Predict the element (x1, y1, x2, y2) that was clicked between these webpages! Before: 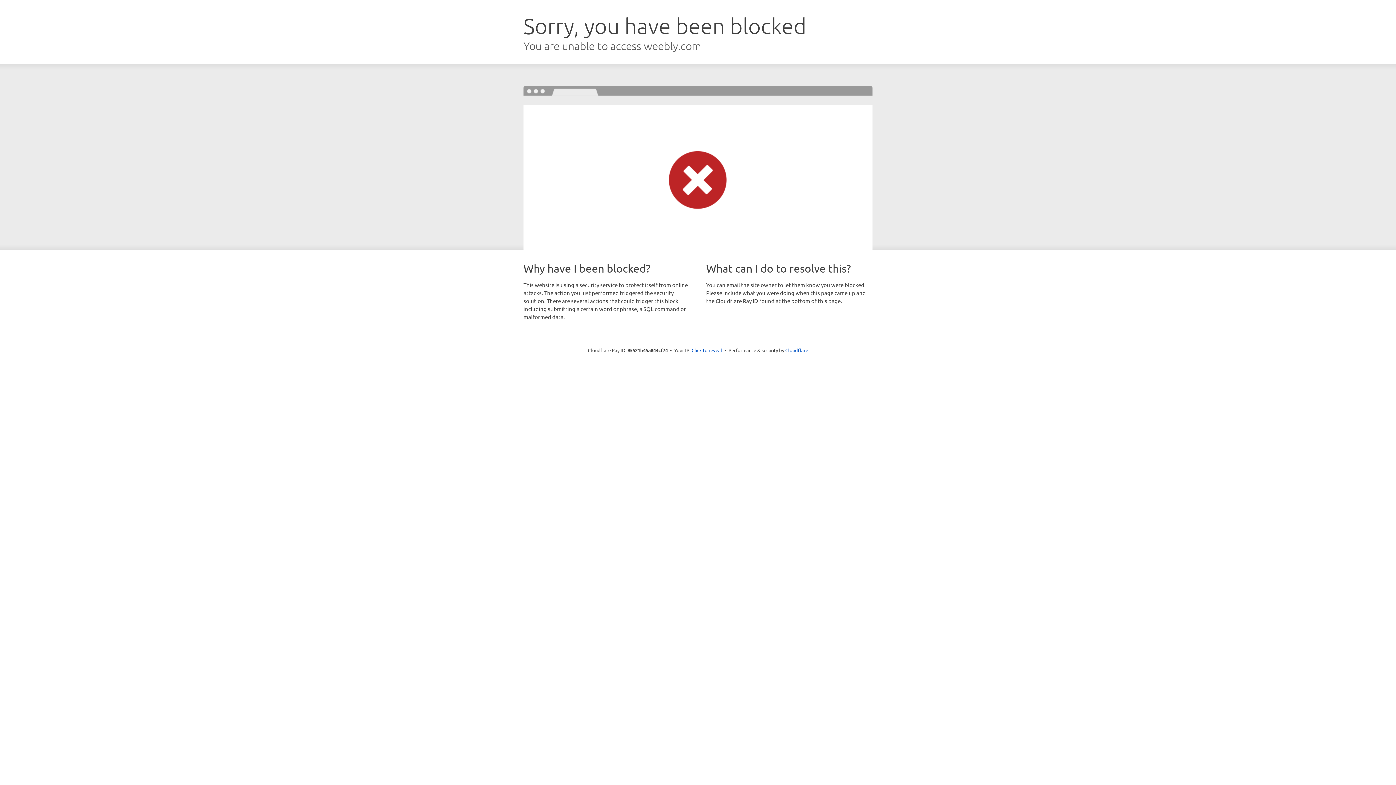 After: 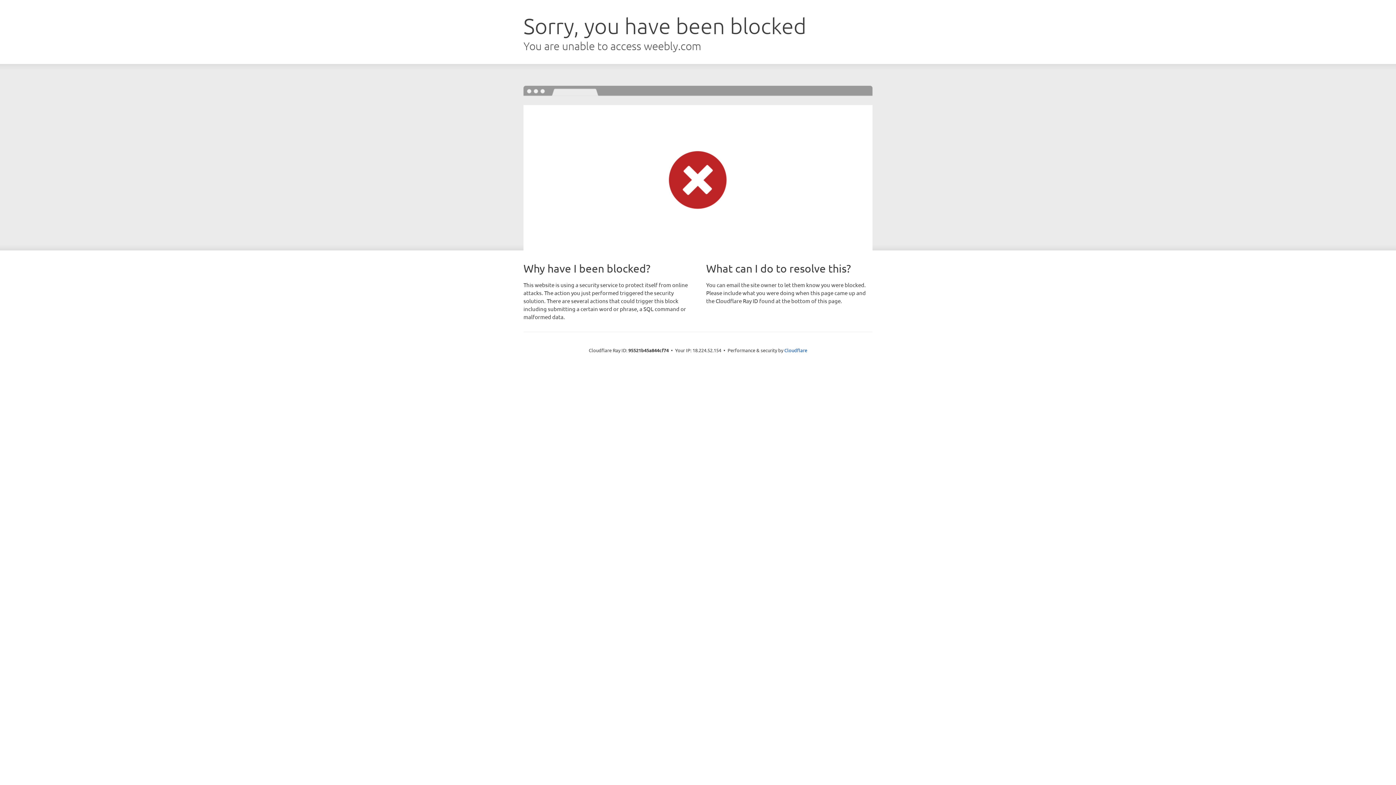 Action: bbox: (691, 346, 722, 353) label: Click to reveal